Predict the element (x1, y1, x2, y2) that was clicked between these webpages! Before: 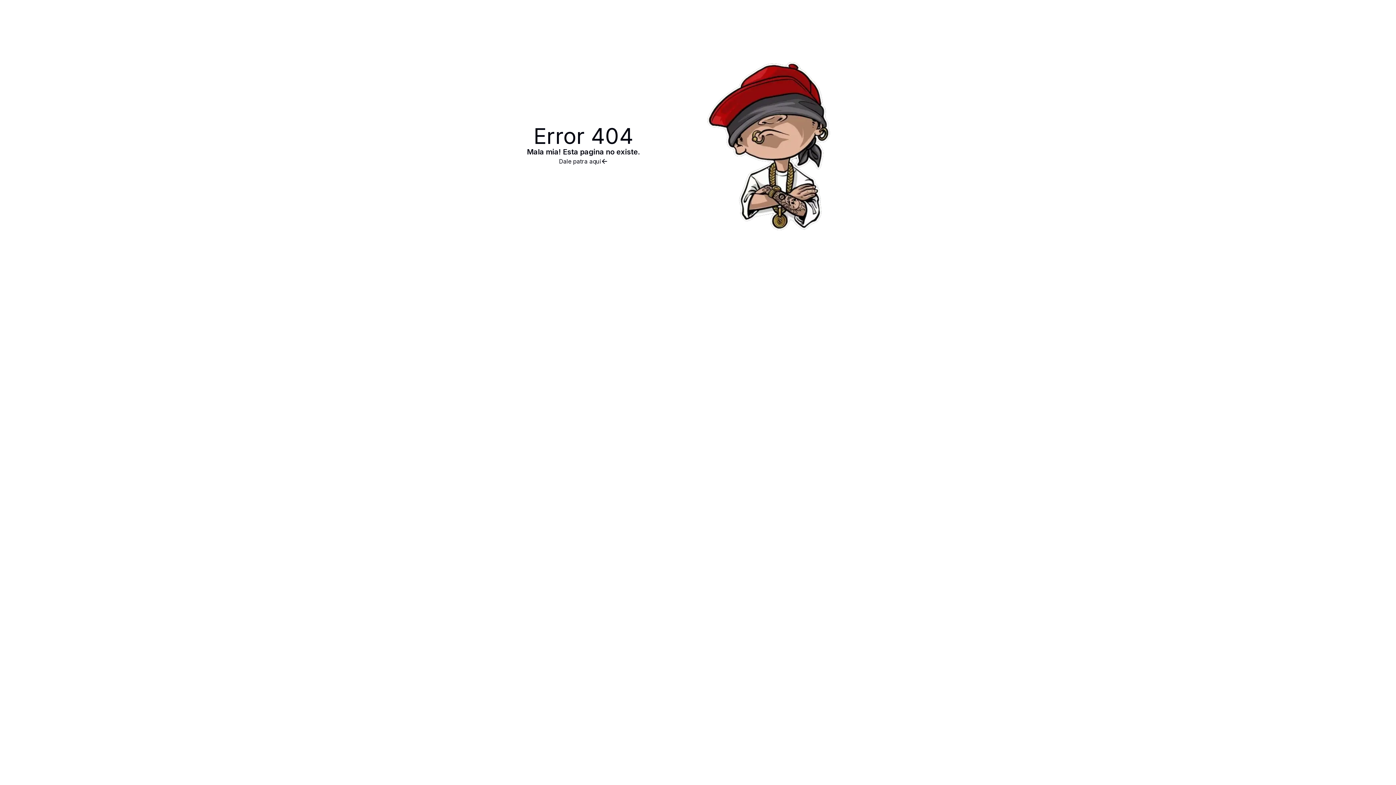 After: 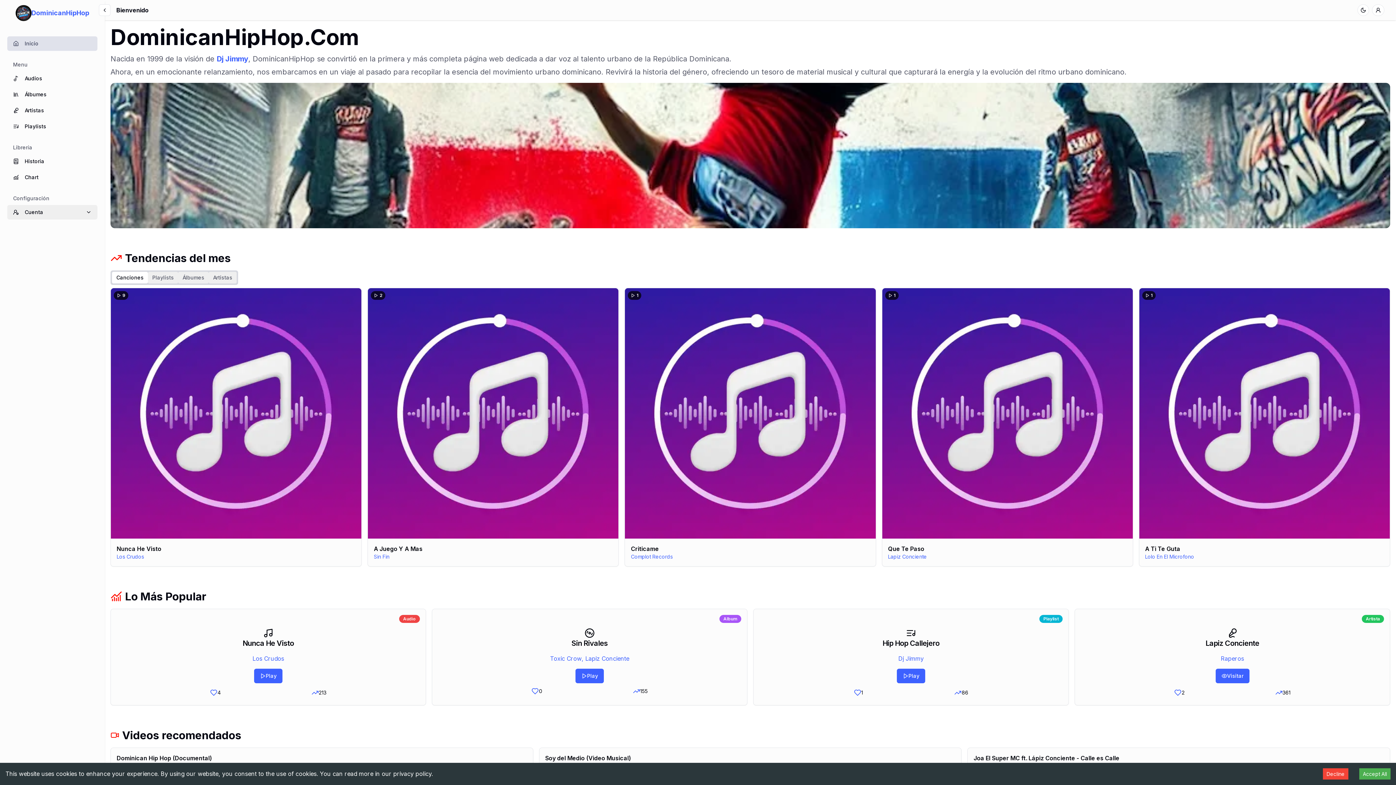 Action: bbox: (527, 157, 640, 165) label: Dale patra aqui